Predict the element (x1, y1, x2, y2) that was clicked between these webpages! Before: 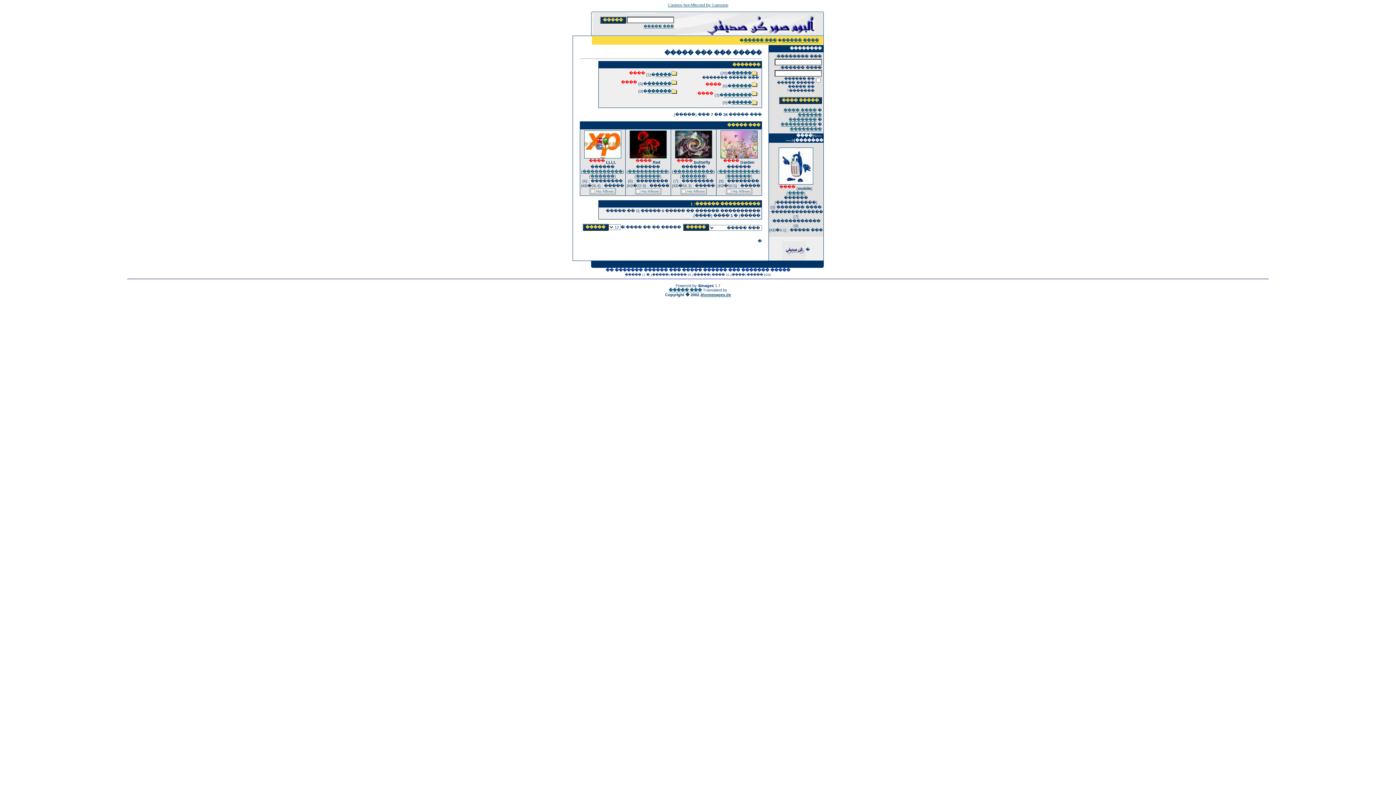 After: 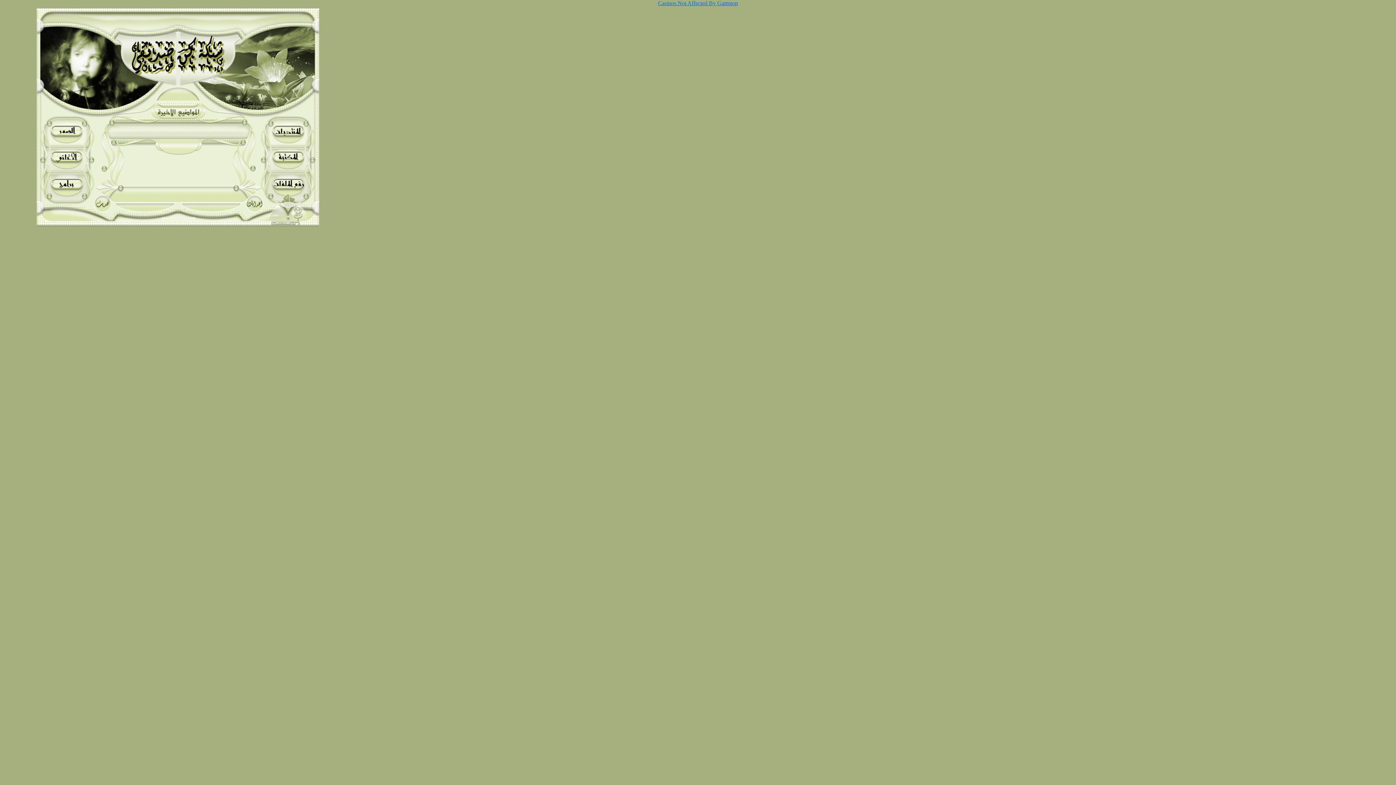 Action: bbox: (782, 247, 806, 251)